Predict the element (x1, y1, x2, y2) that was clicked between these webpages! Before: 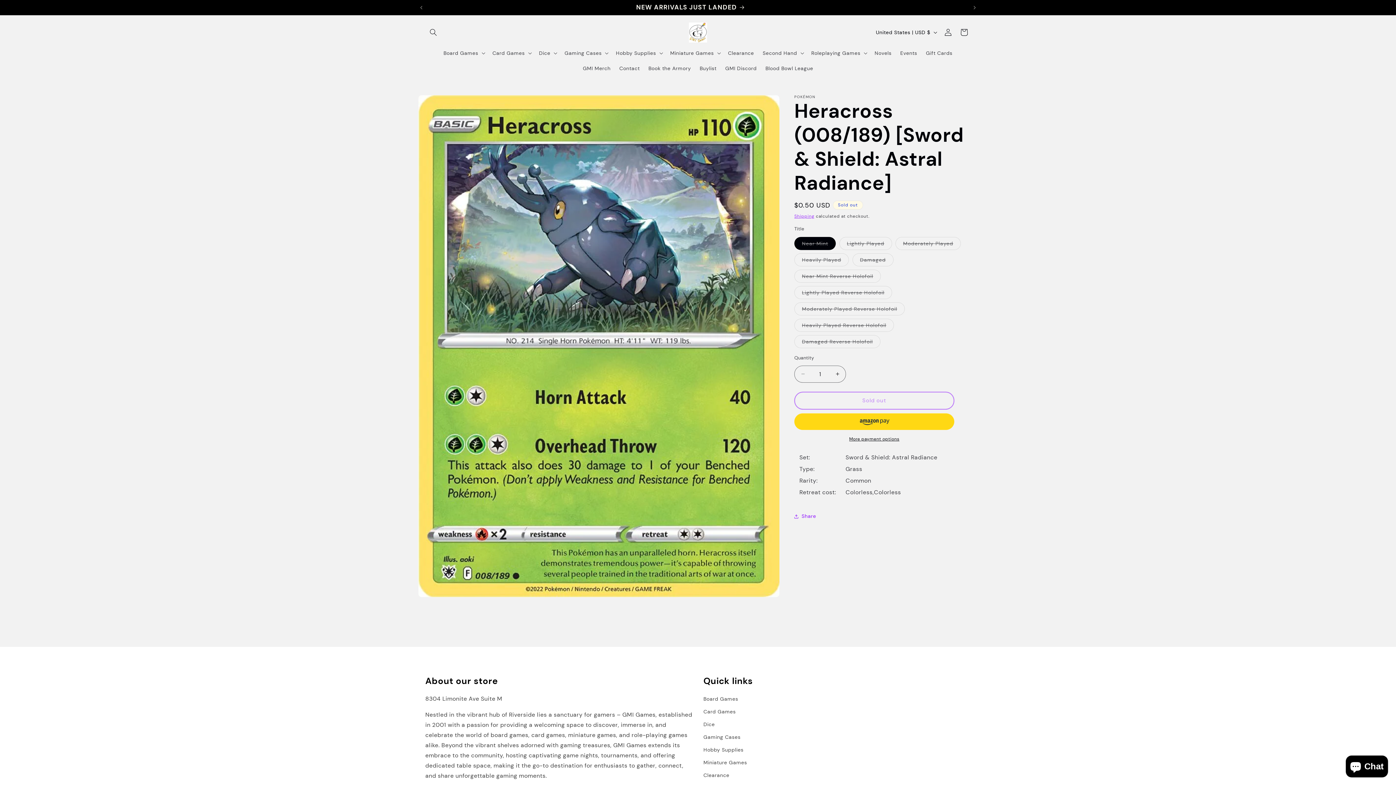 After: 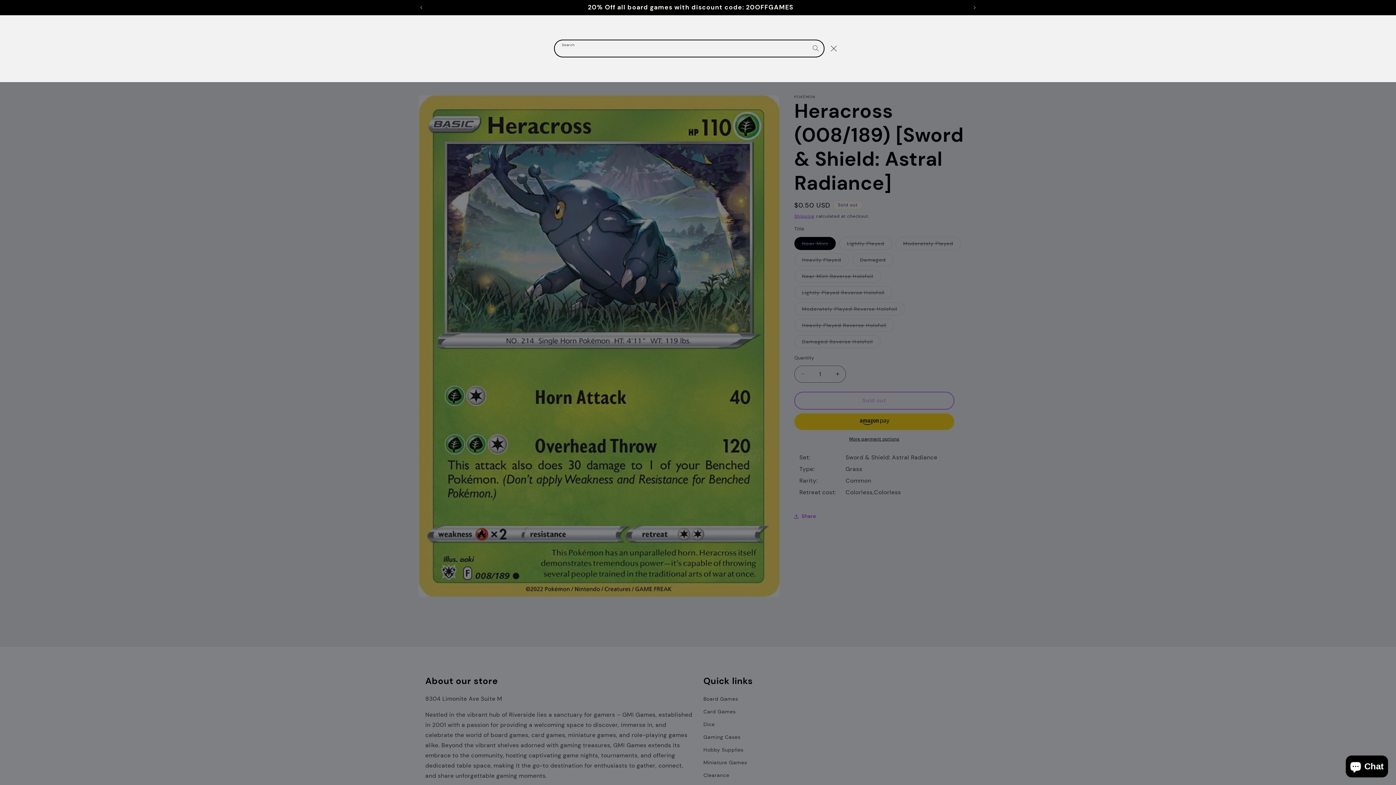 Action: bbox: (425, 24, 441, 40) label: Search